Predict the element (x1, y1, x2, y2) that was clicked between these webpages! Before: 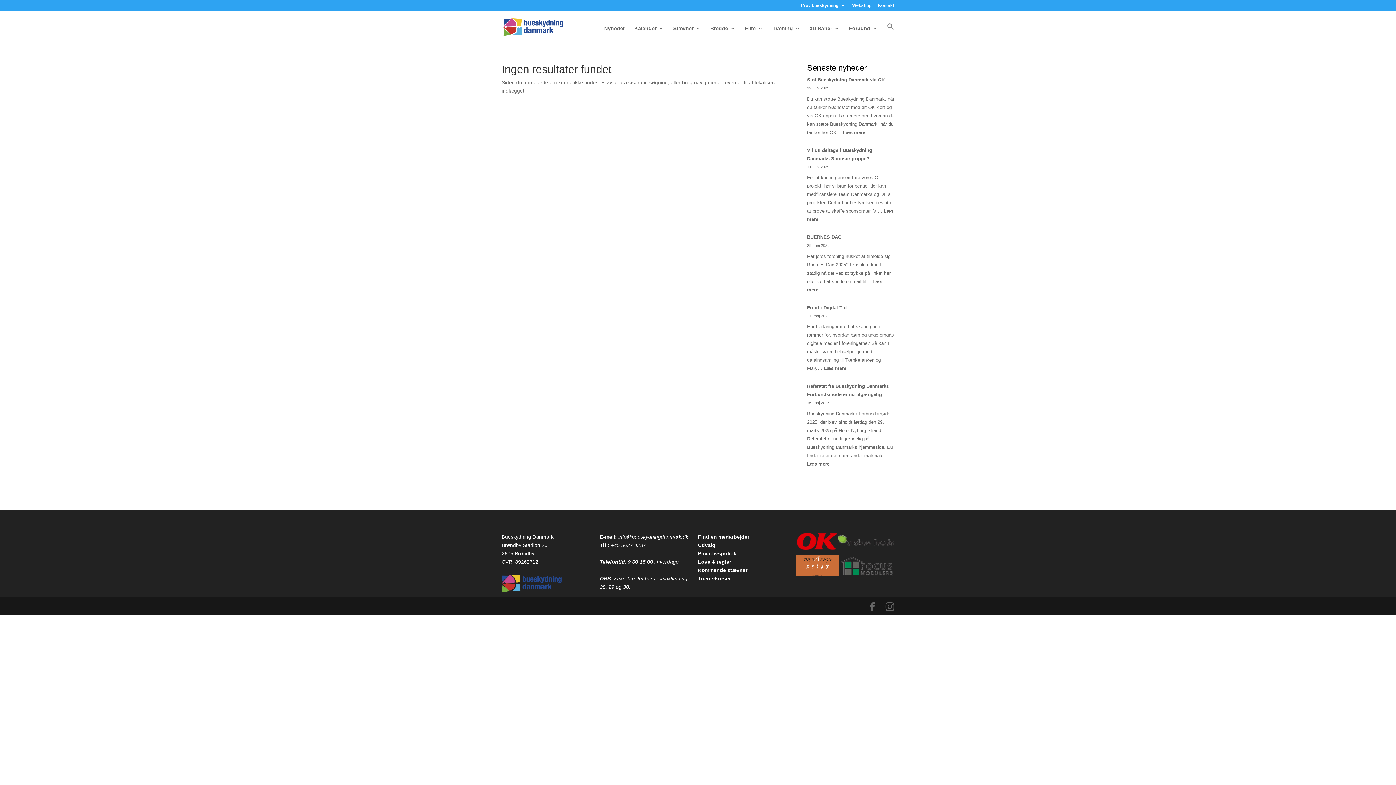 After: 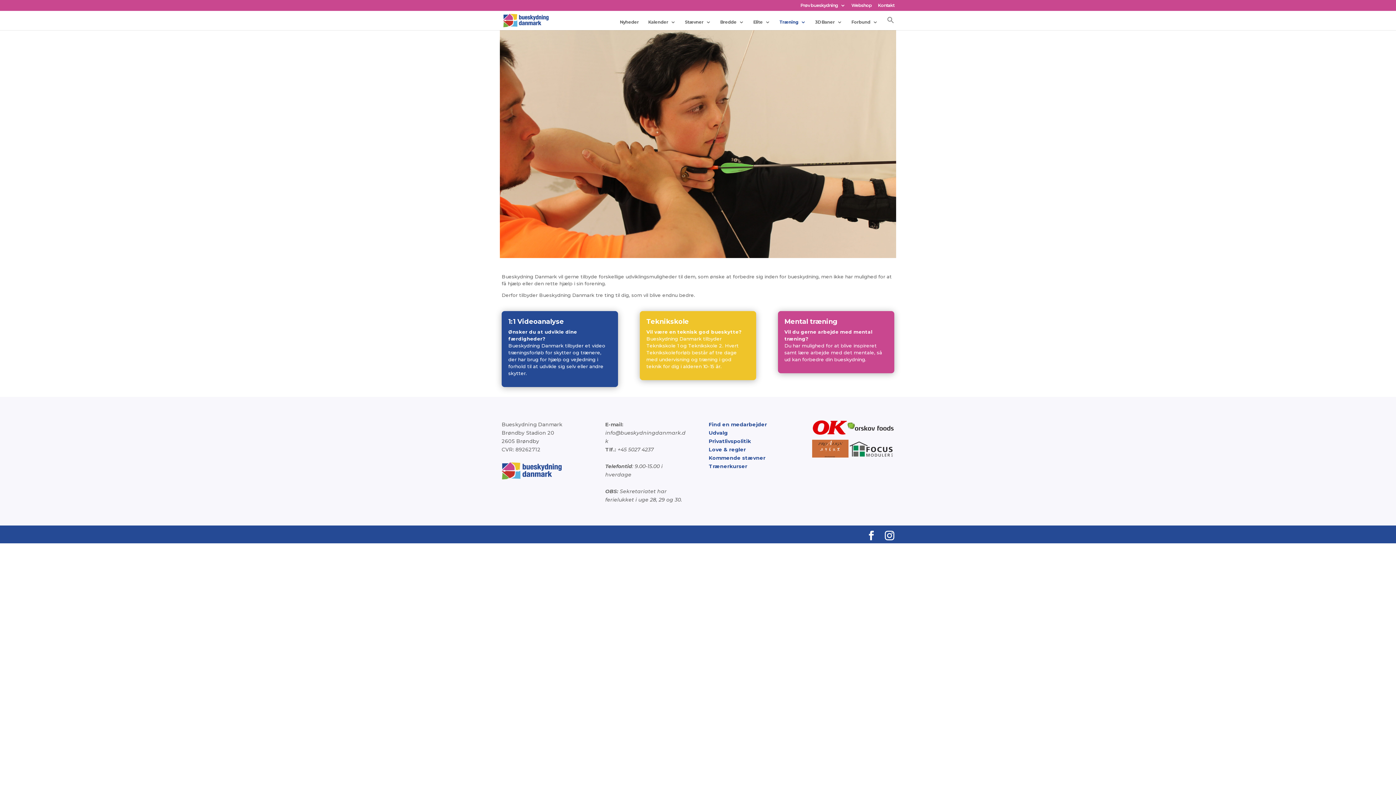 Action: bbox: (772, 25, 800, 42) label: Træning